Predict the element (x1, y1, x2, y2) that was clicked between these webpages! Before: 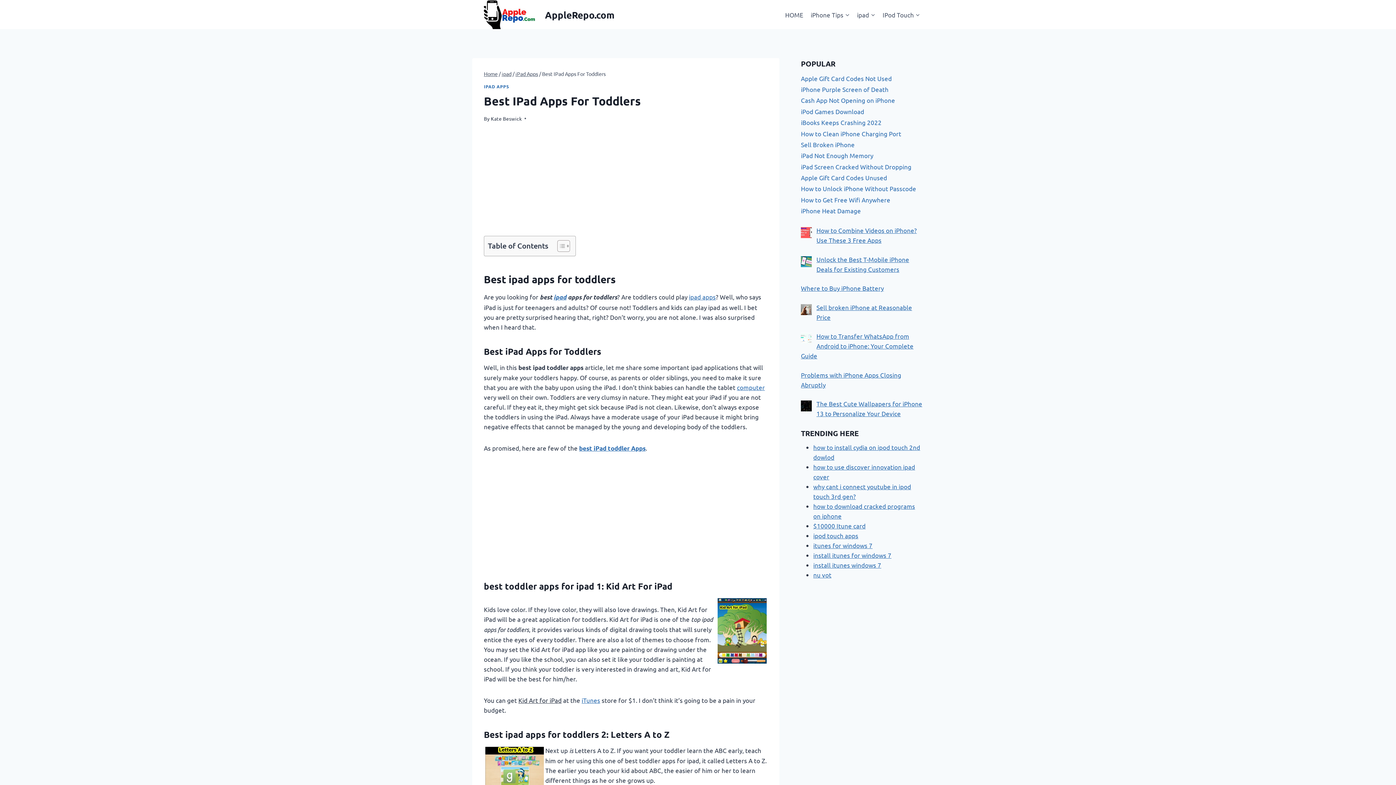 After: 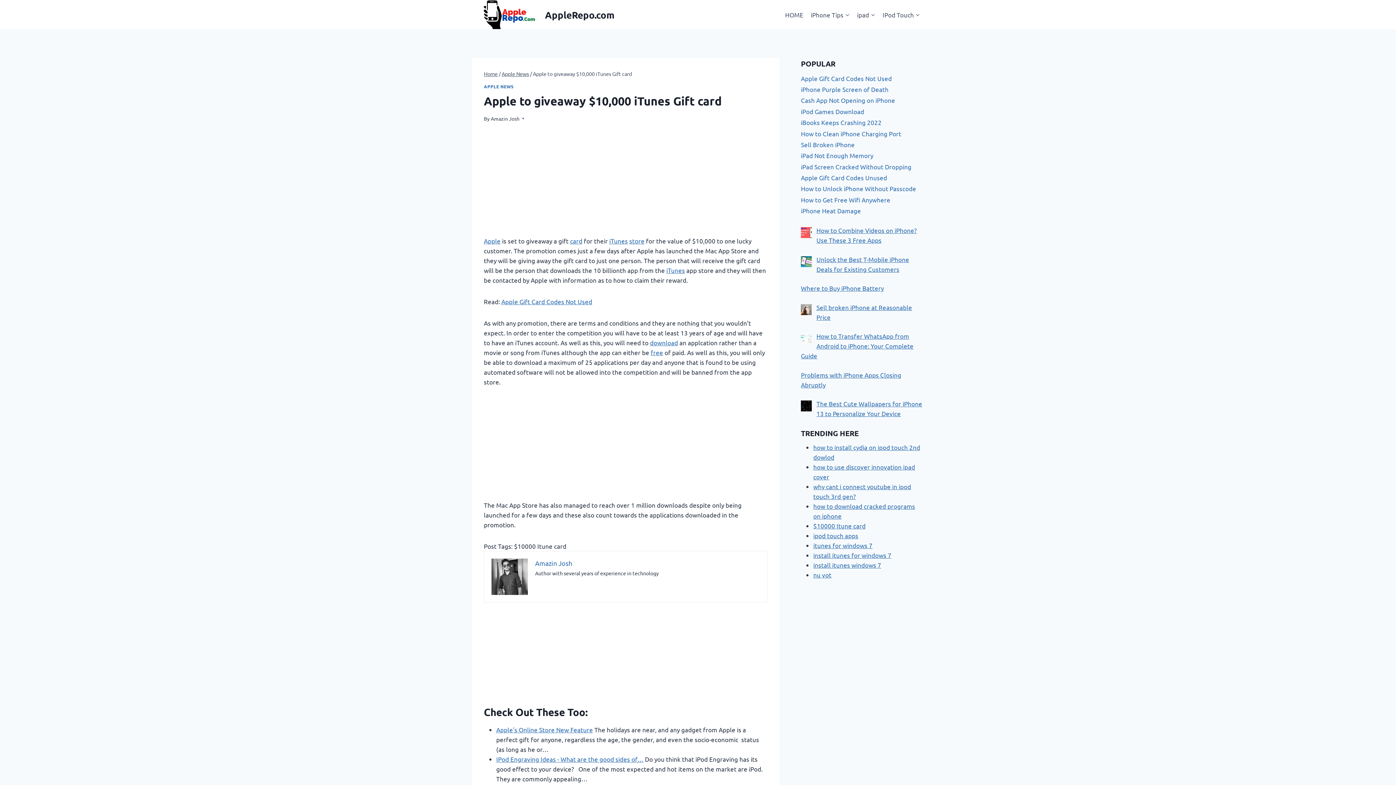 Action: bbox: (813, 522, 865, 529) label: $10000 Itune card